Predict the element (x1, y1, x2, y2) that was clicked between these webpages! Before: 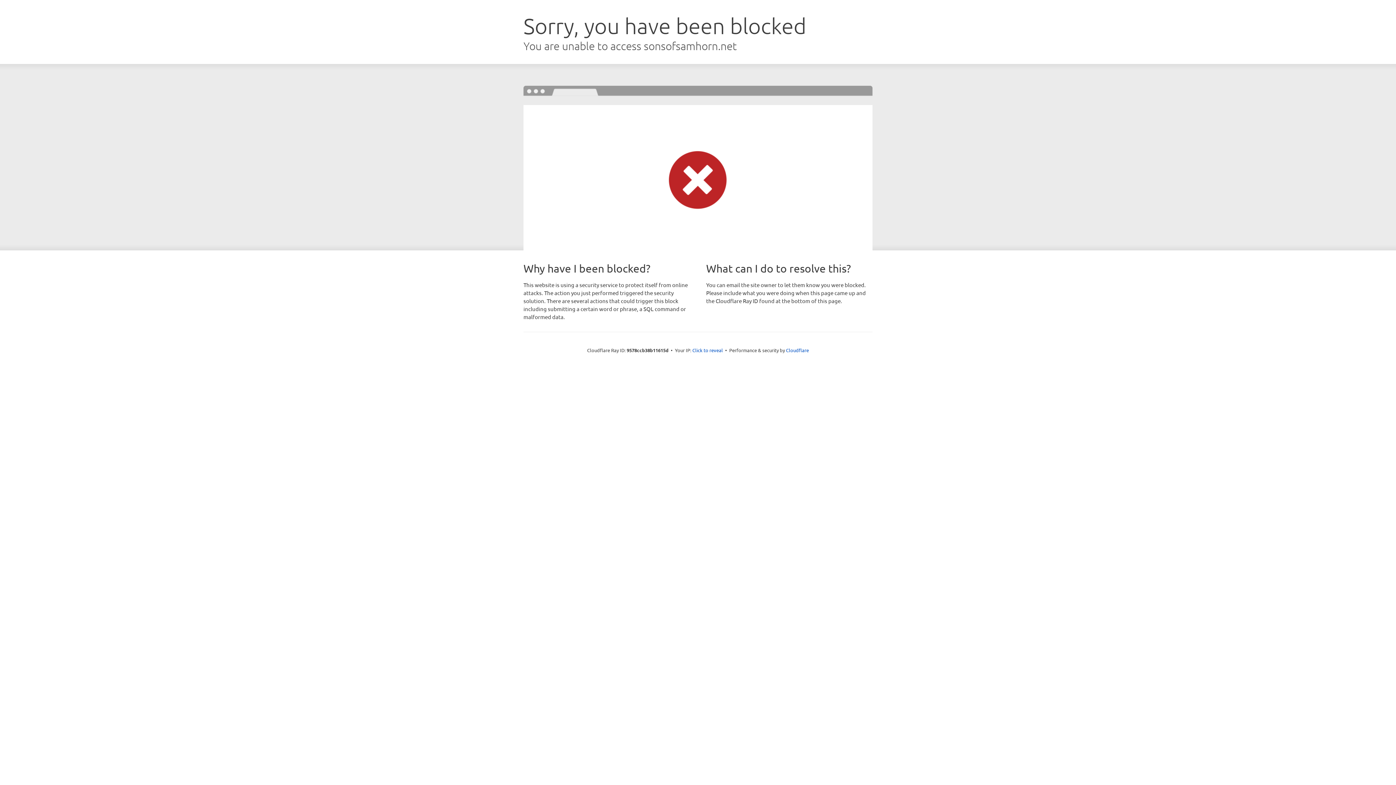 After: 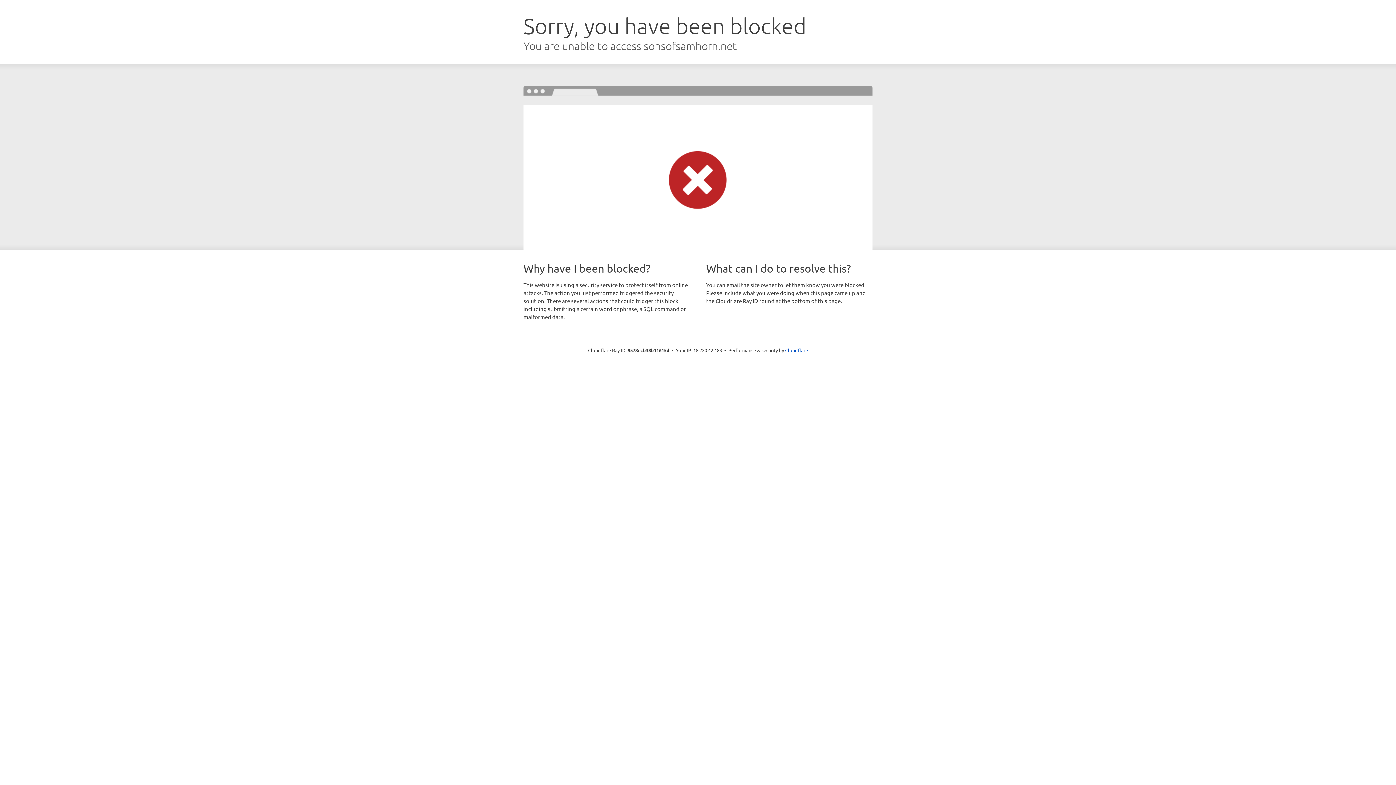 Action: bbox: (692, 346, 723, 353) label: Click to reveal